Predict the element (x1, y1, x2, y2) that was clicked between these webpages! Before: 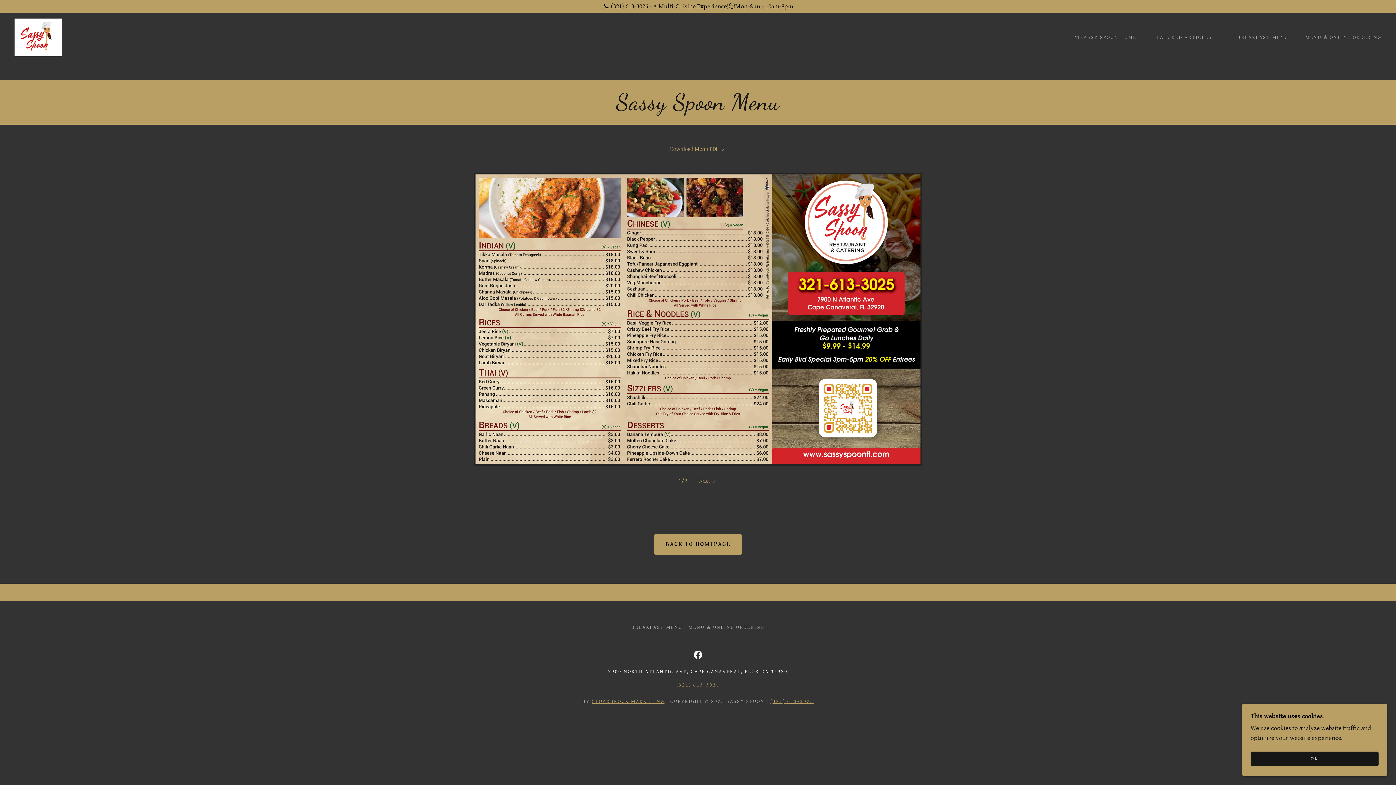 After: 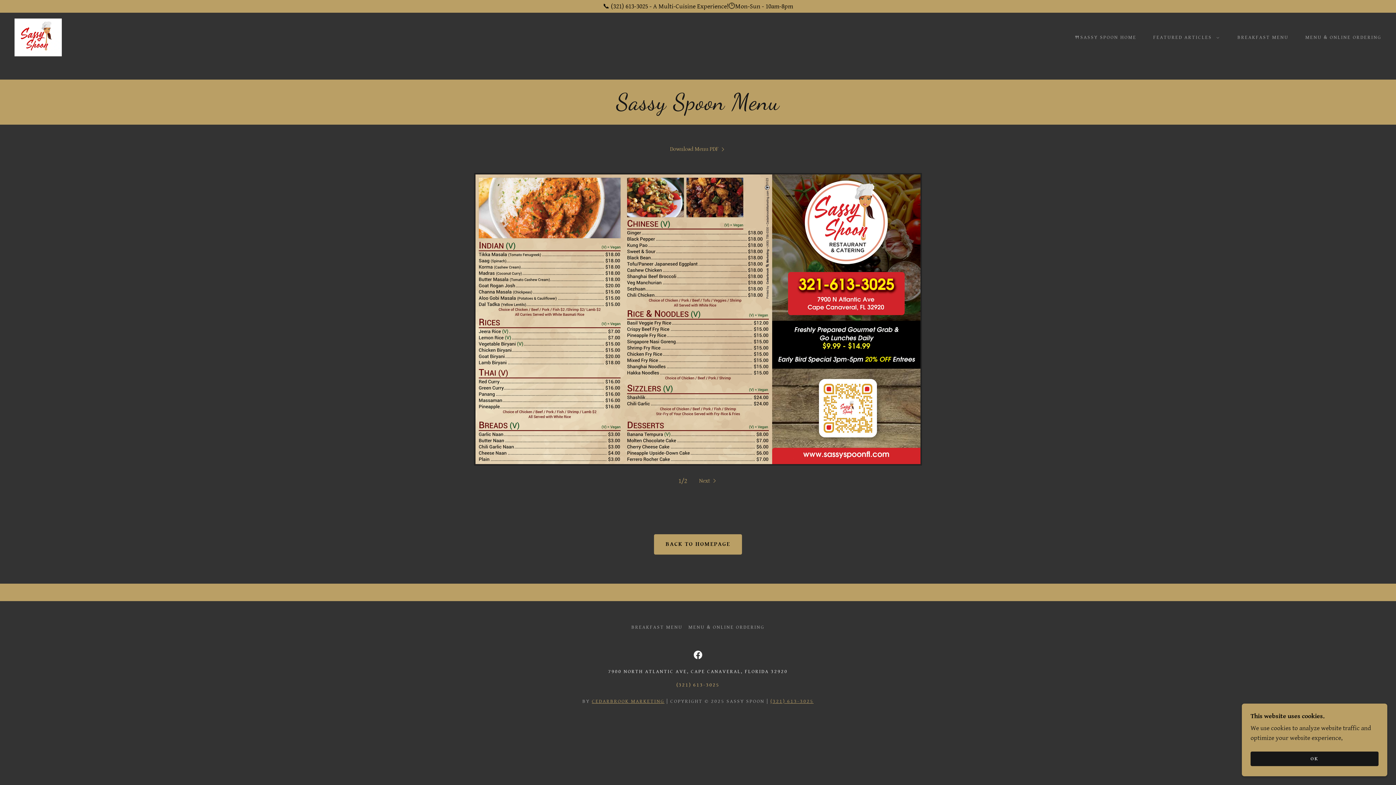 Action: bbox: (676, 682, 719, 688) label: (321) 613-3025